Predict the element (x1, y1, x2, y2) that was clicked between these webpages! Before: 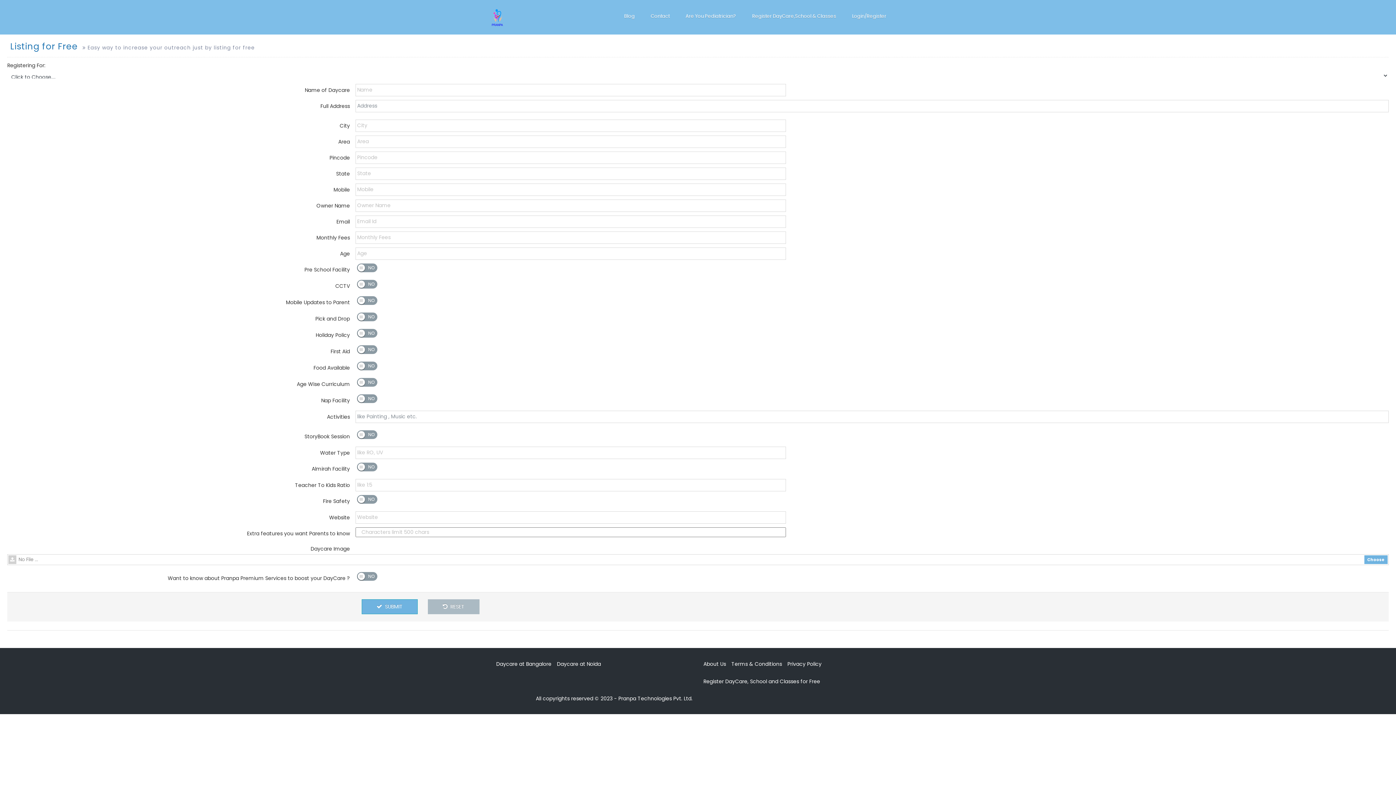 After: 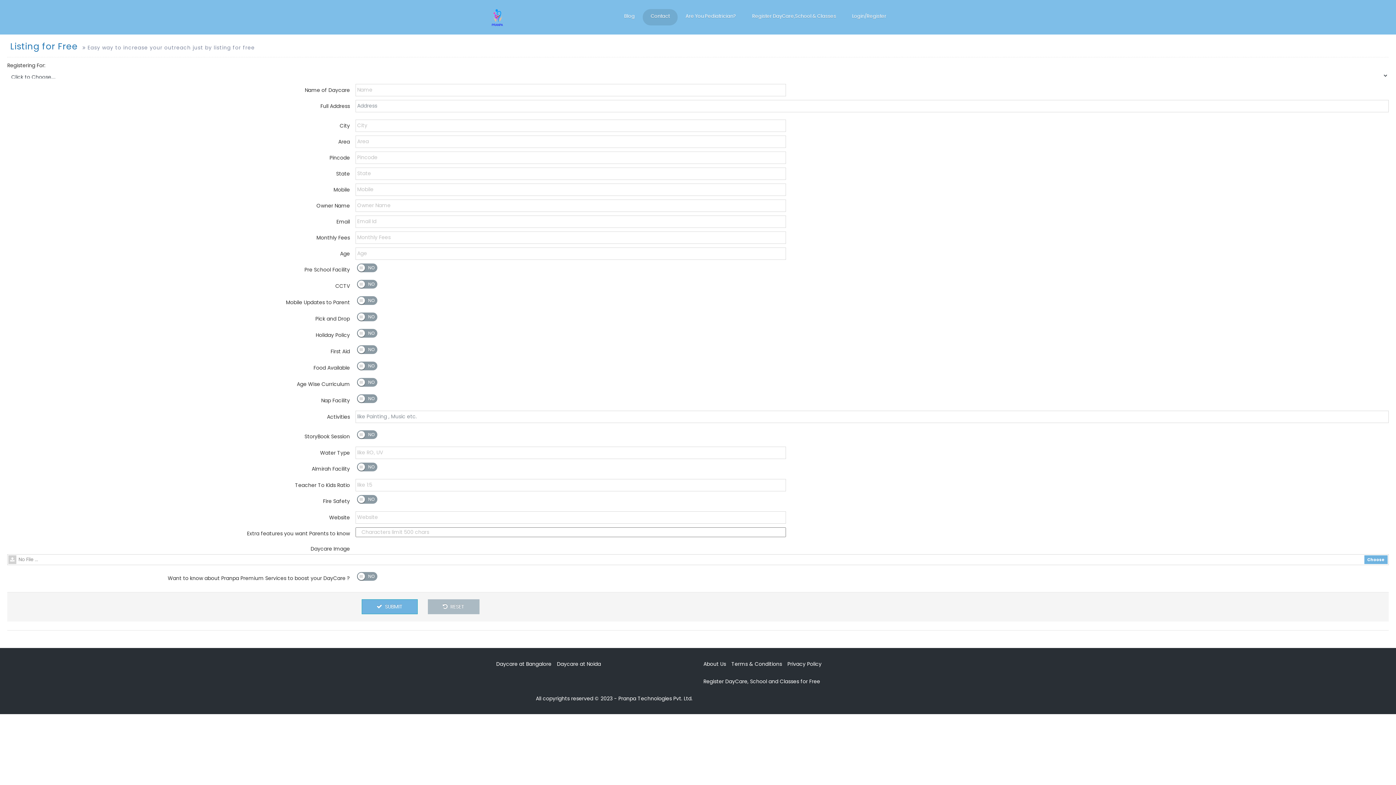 Action: bbox: (642, 9, 677, 25) label: Contact